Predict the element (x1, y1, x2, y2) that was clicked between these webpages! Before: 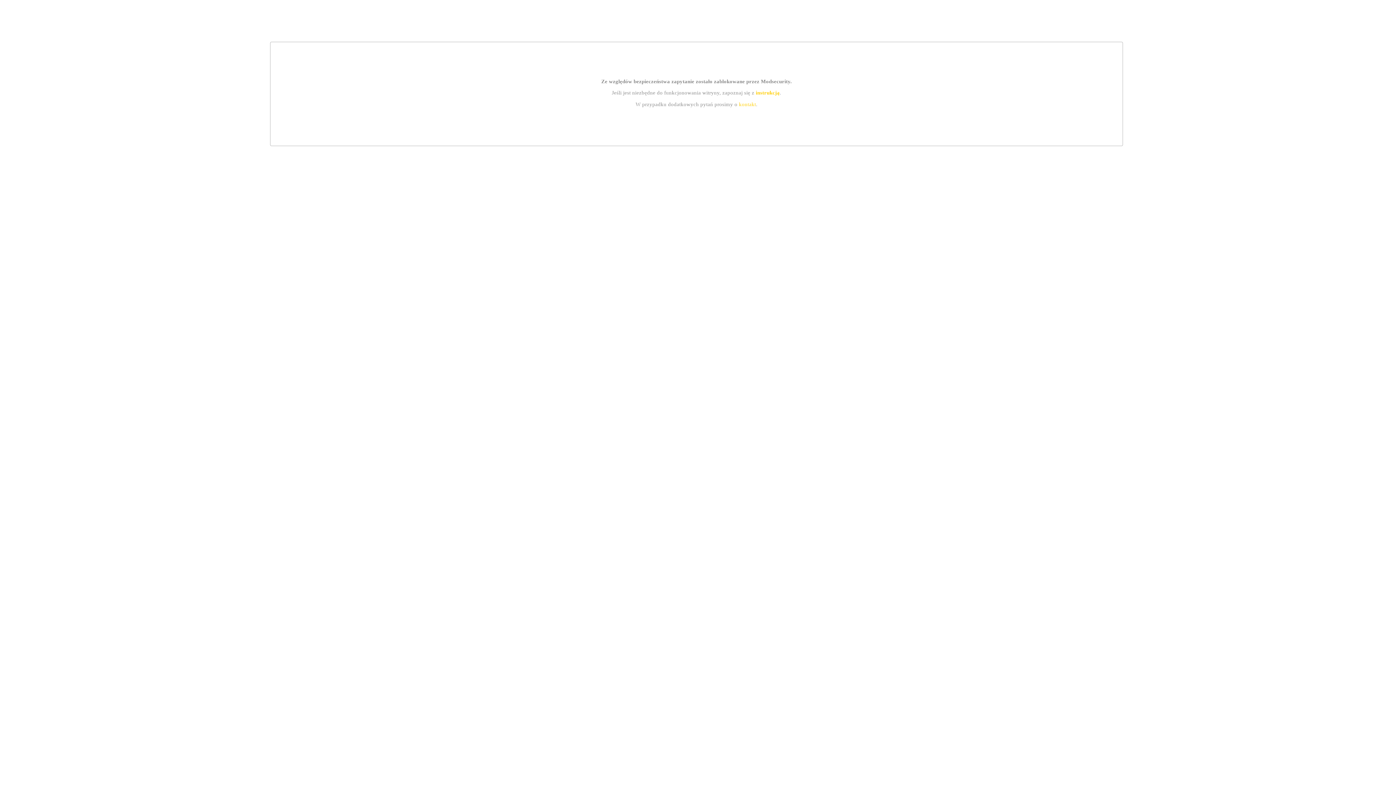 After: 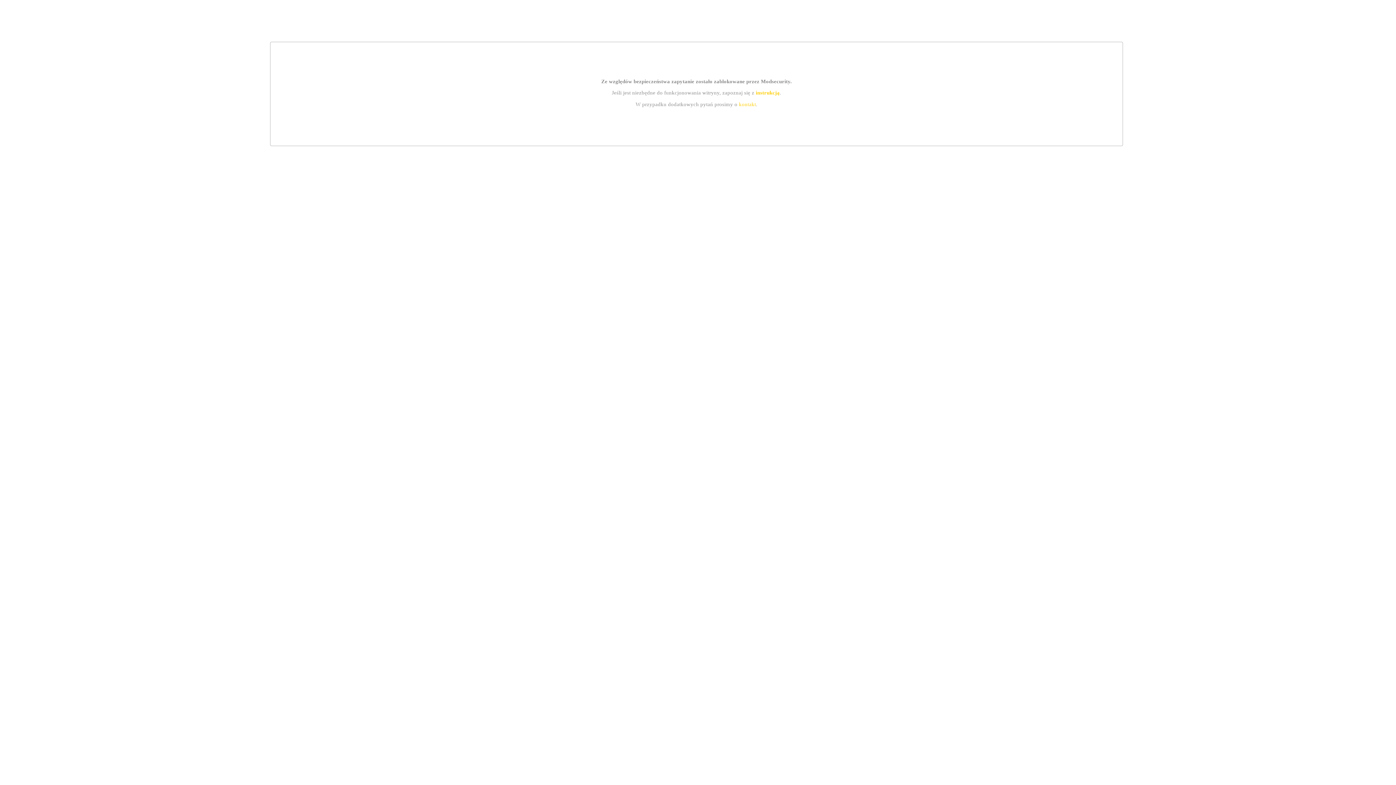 Action: bbox: (755, 89, 779, 95) label: instrukcją